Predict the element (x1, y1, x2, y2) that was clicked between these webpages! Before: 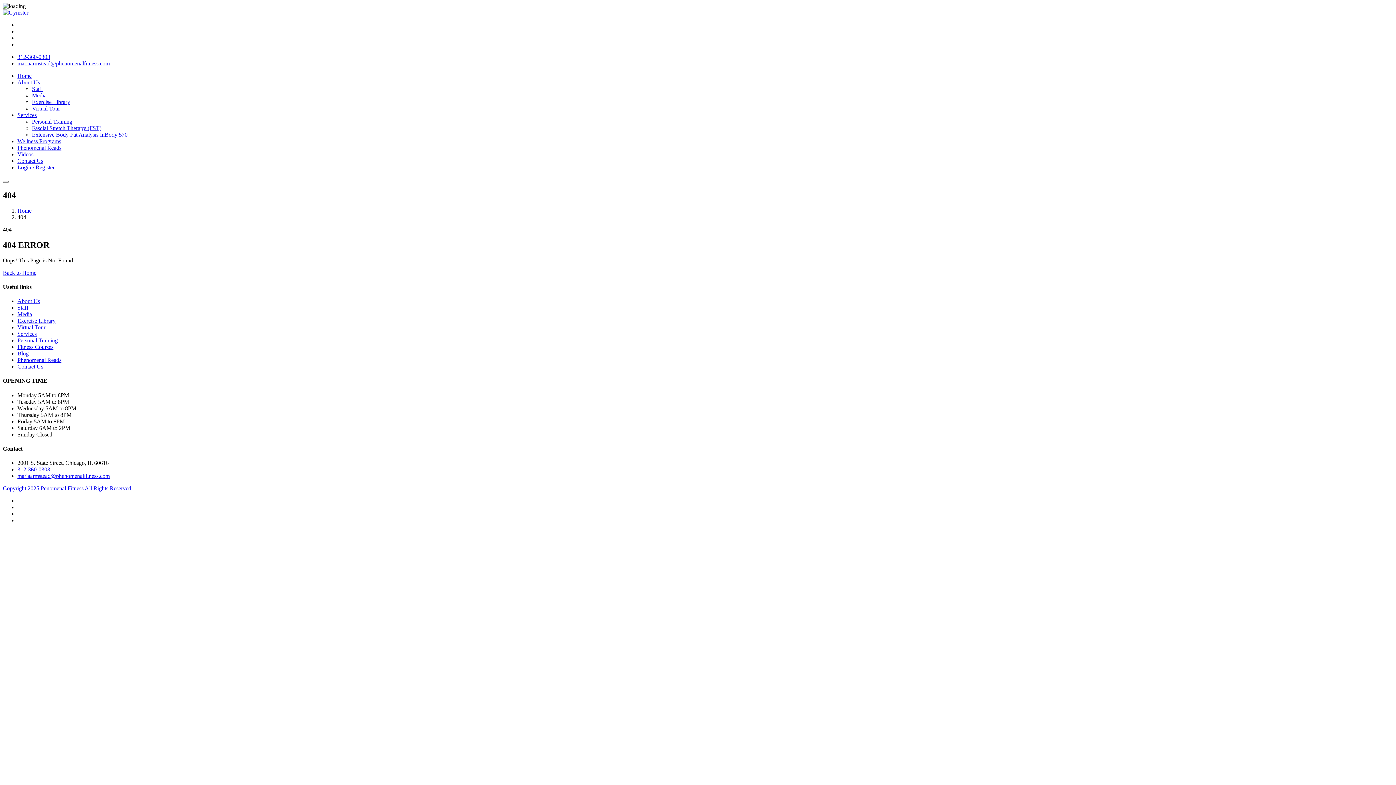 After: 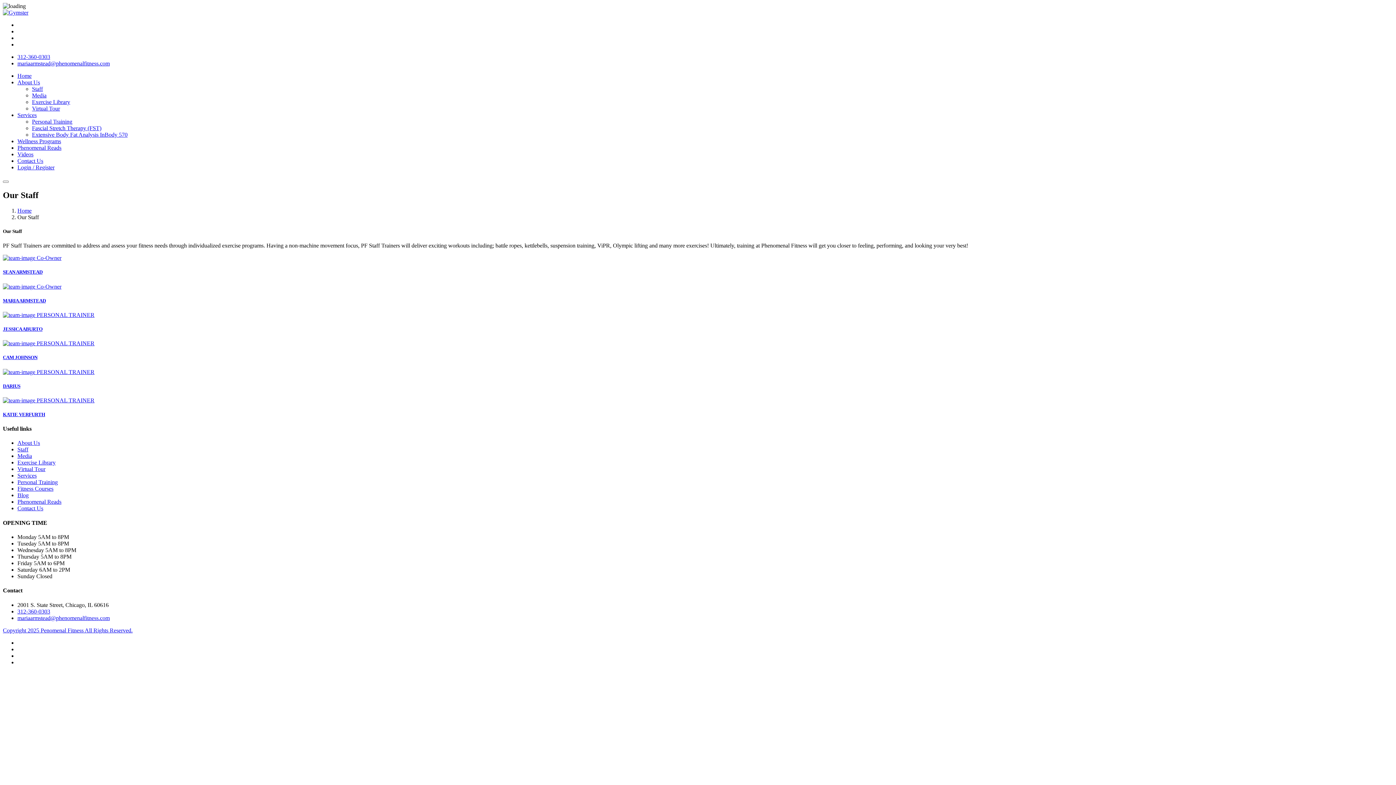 Action: bbox: (32, 85, 42, 92) label: Staff